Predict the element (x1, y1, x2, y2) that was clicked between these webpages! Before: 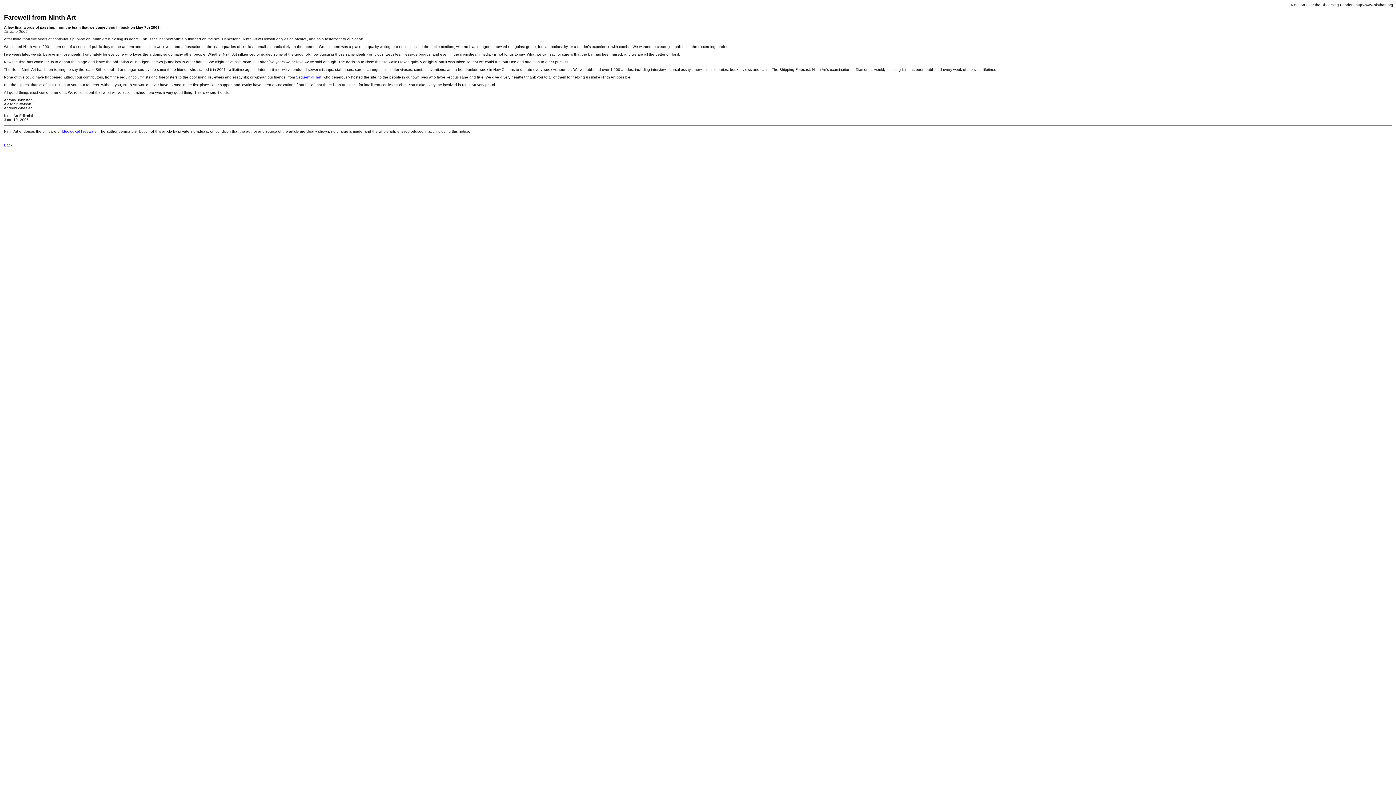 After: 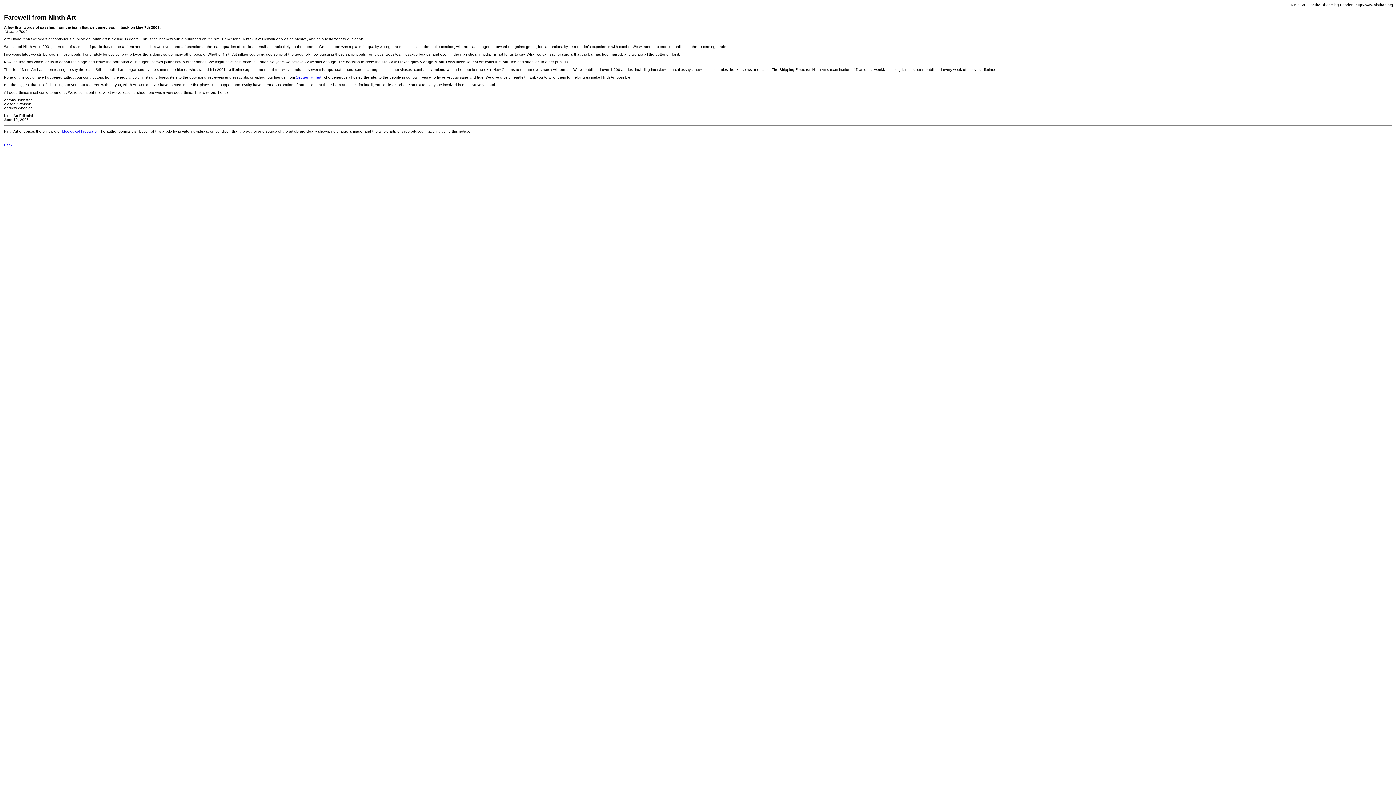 Action: bbox: (296, 75, 321, 79) label: Sequential Tart